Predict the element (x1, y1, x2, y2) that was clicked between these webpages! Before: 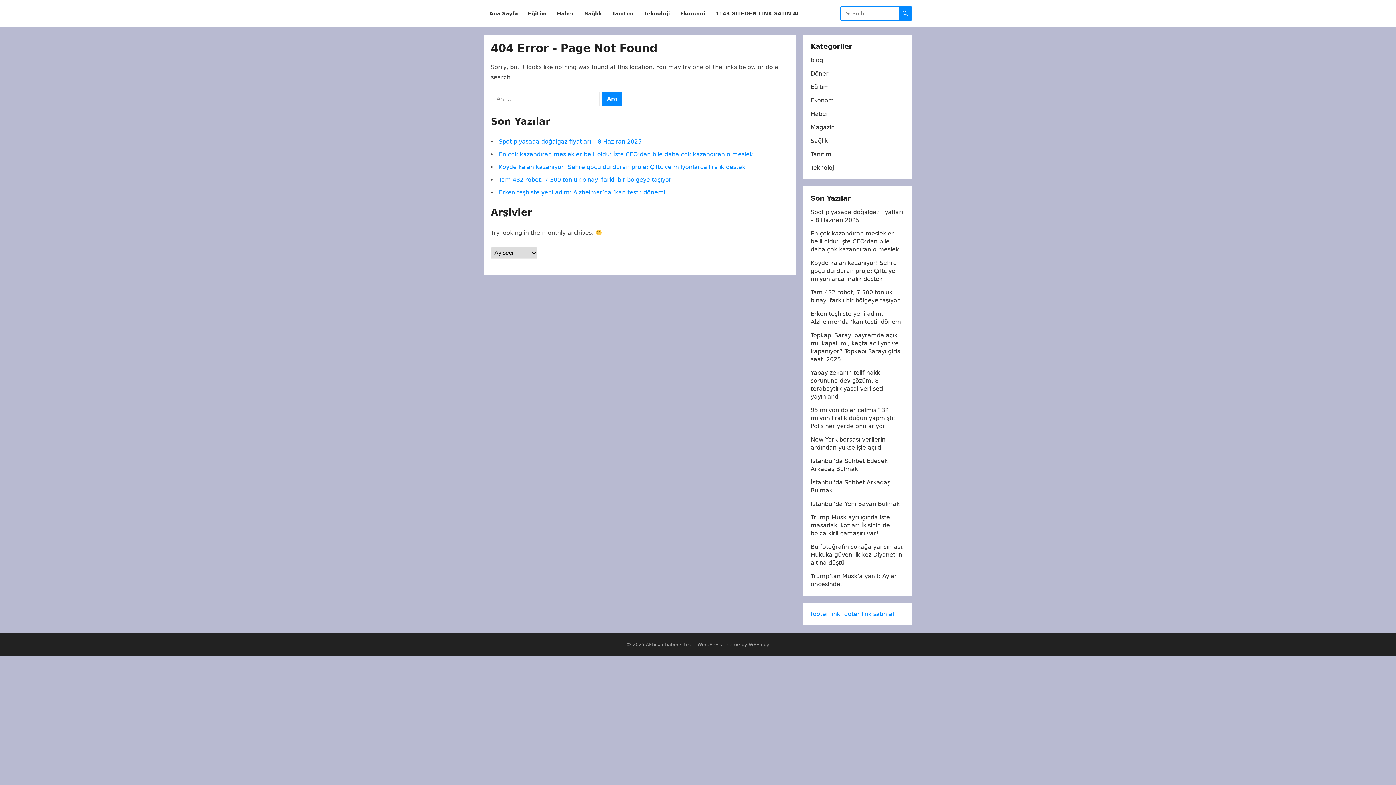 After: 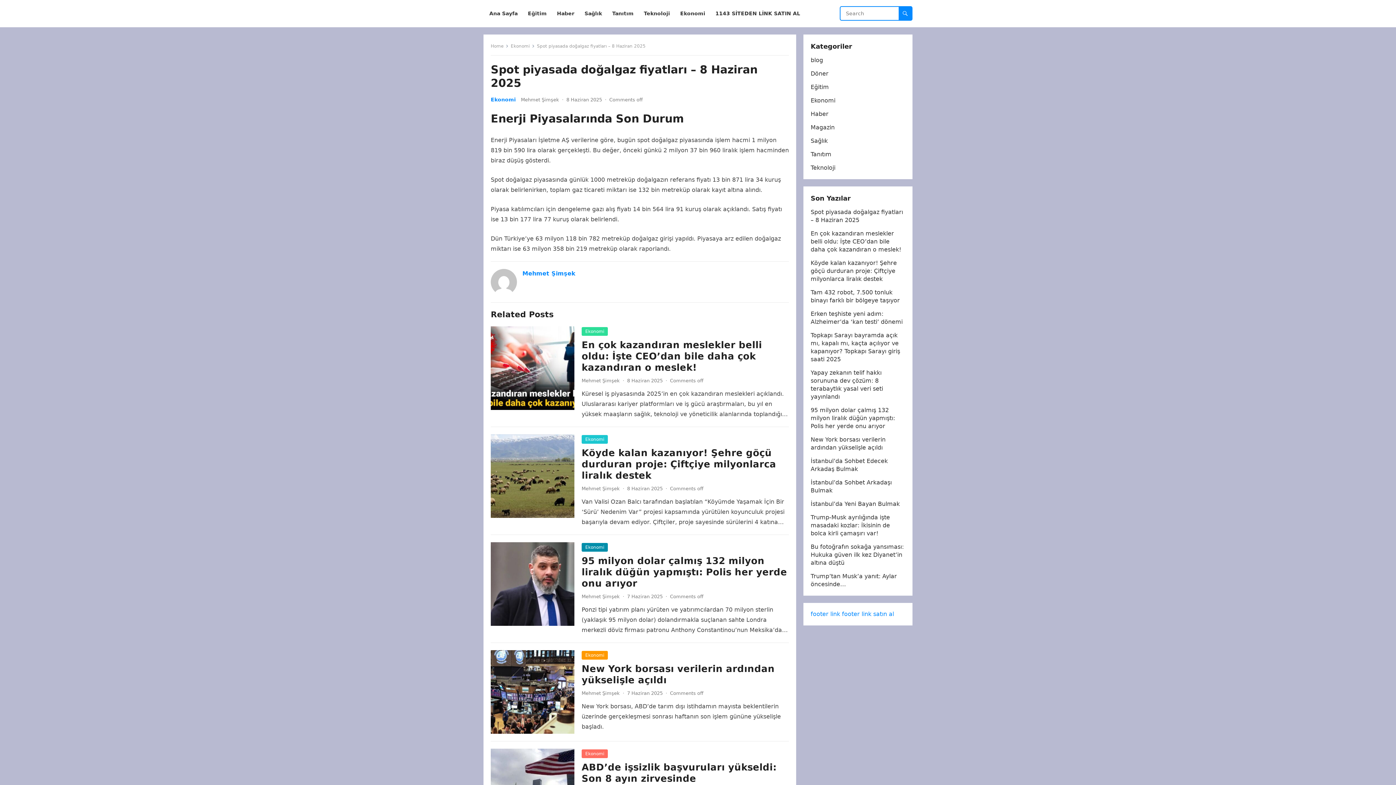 Action: bbox: (498, 138, 641, 145) label: Spot piyasada doğalgaz fiyatları – 8 Haziran 2025